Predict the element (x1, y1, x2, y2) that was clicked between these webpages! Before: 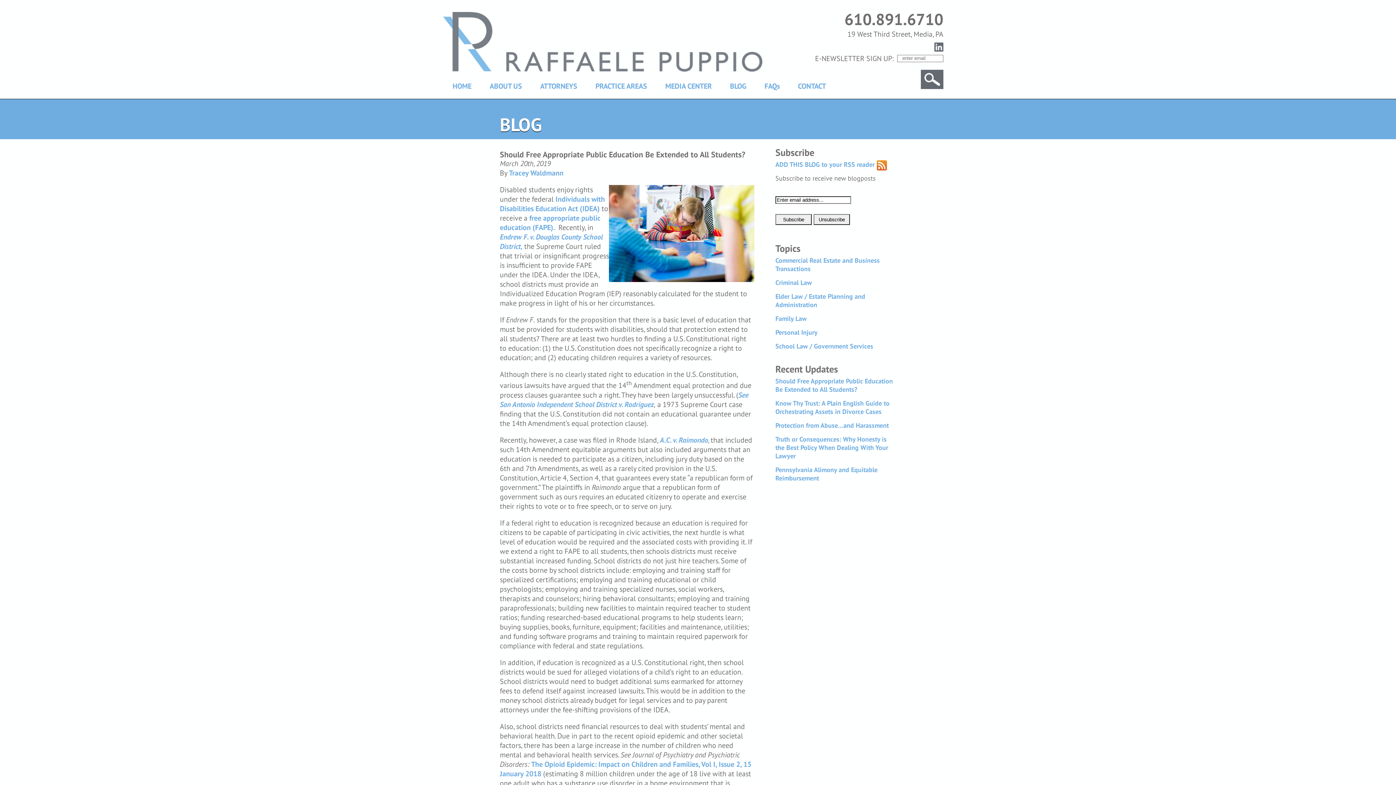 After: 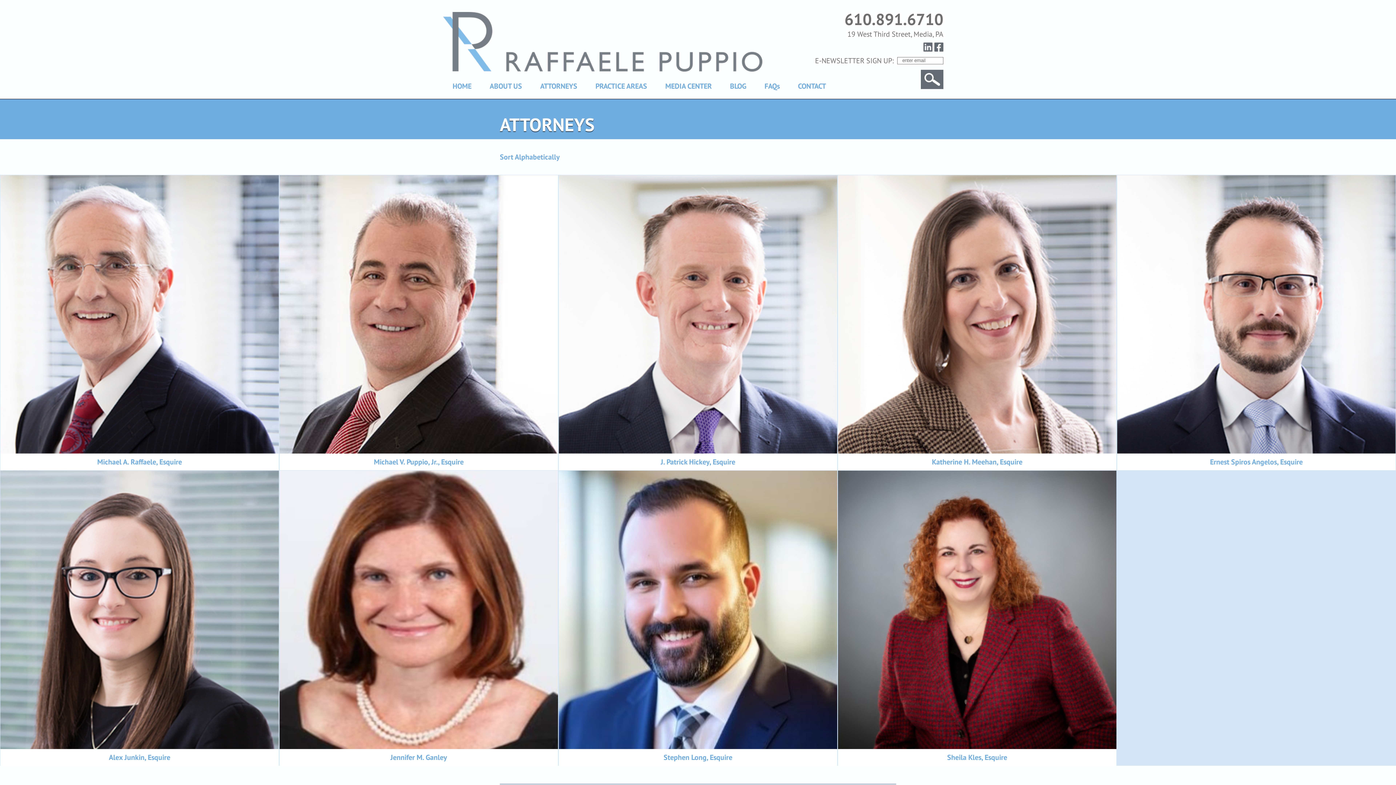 Action: label: ATTORNEYS bbox: (540, 81, 577, 91)